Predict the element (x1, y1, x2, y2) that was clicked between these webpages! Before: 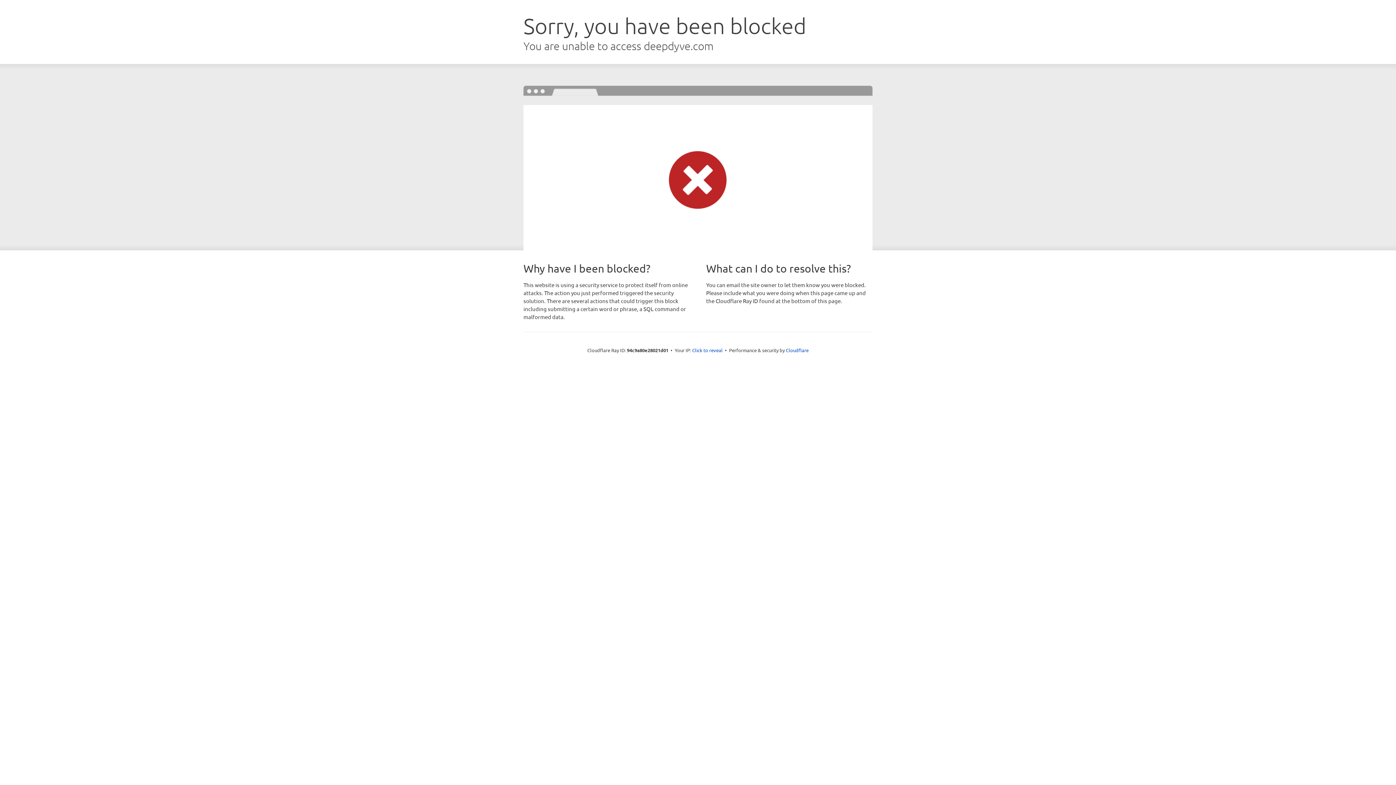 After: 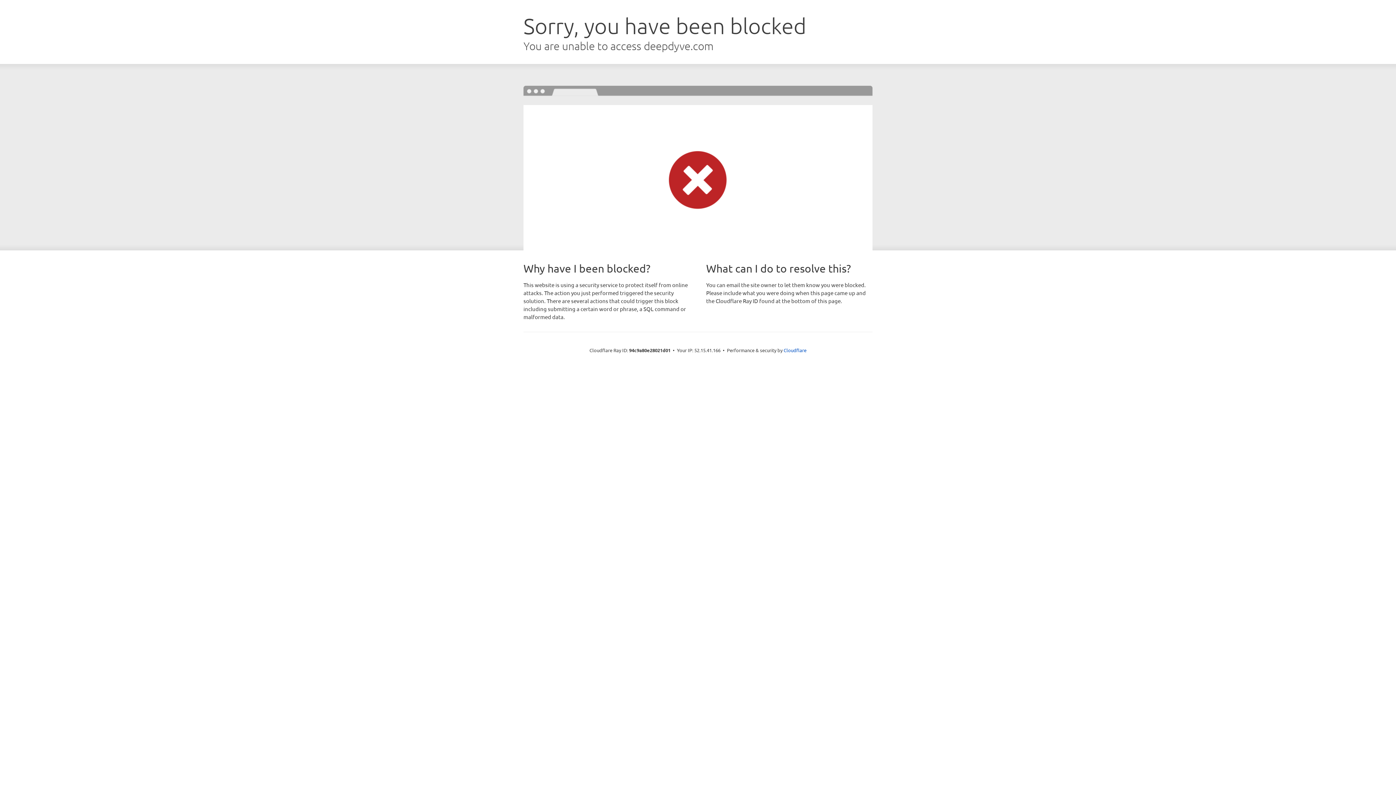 Action: label: Click to reveal bbox: (692, 346, 722, 353)